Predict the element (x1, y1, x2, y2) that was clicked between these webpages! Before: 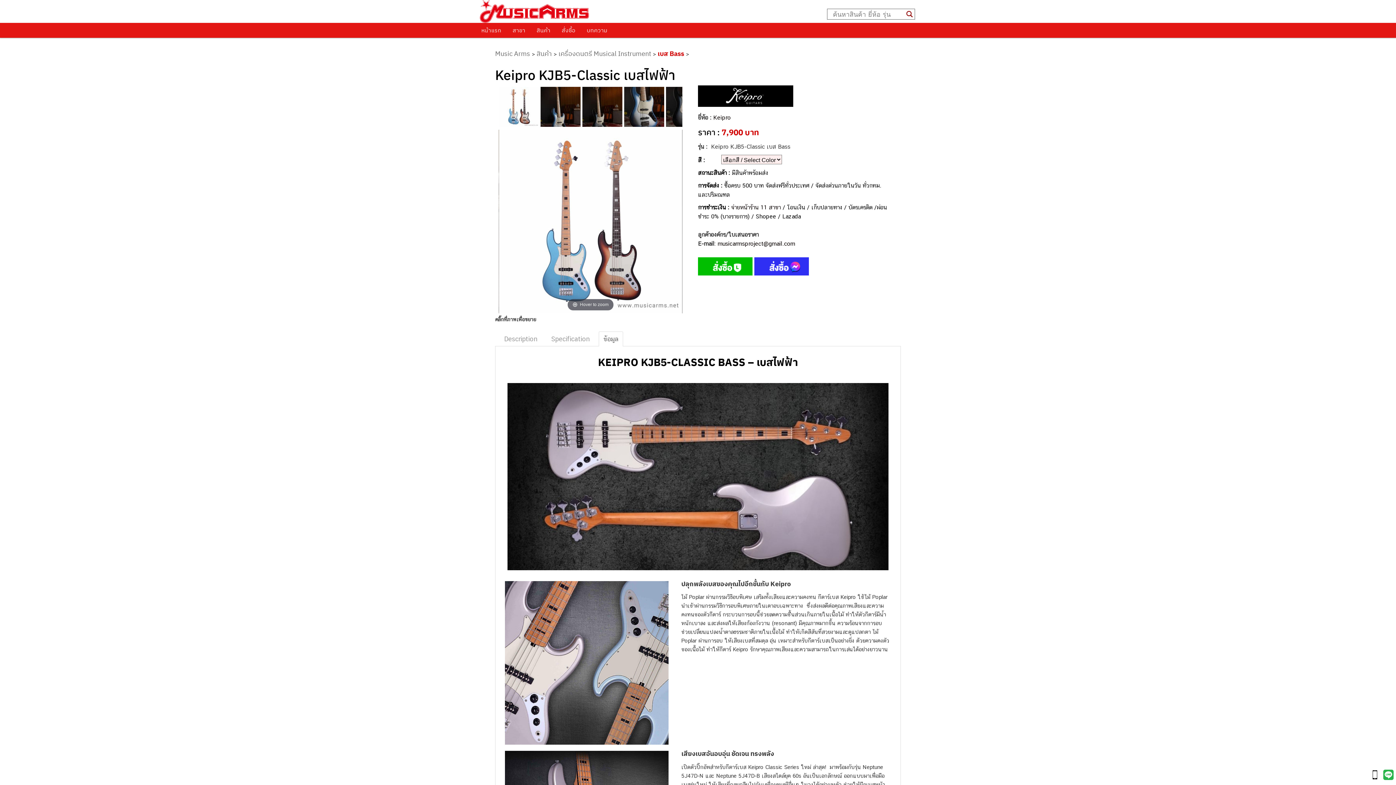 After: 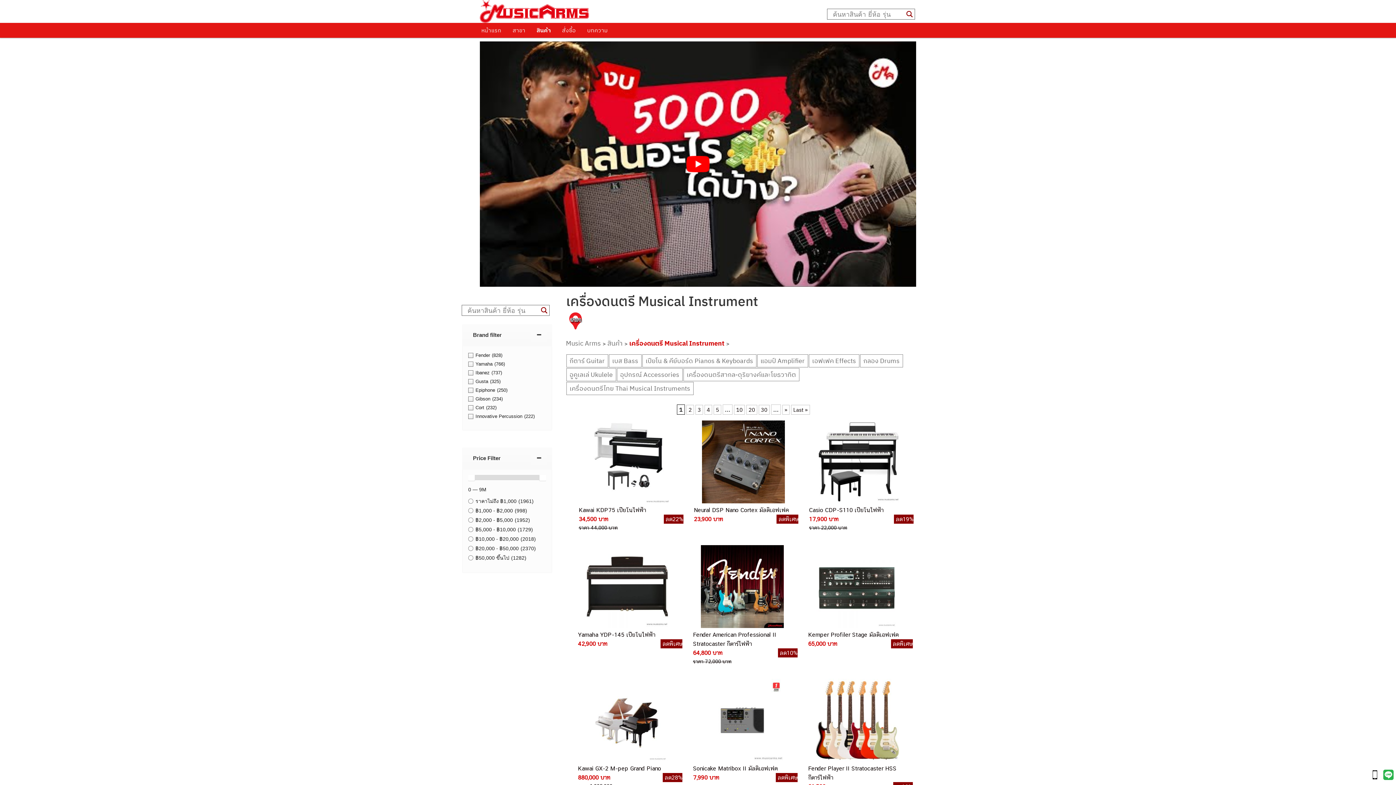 Action: bbox: (558, 49, 651, 57) label: เครื่องดนตรี Musical Instrument